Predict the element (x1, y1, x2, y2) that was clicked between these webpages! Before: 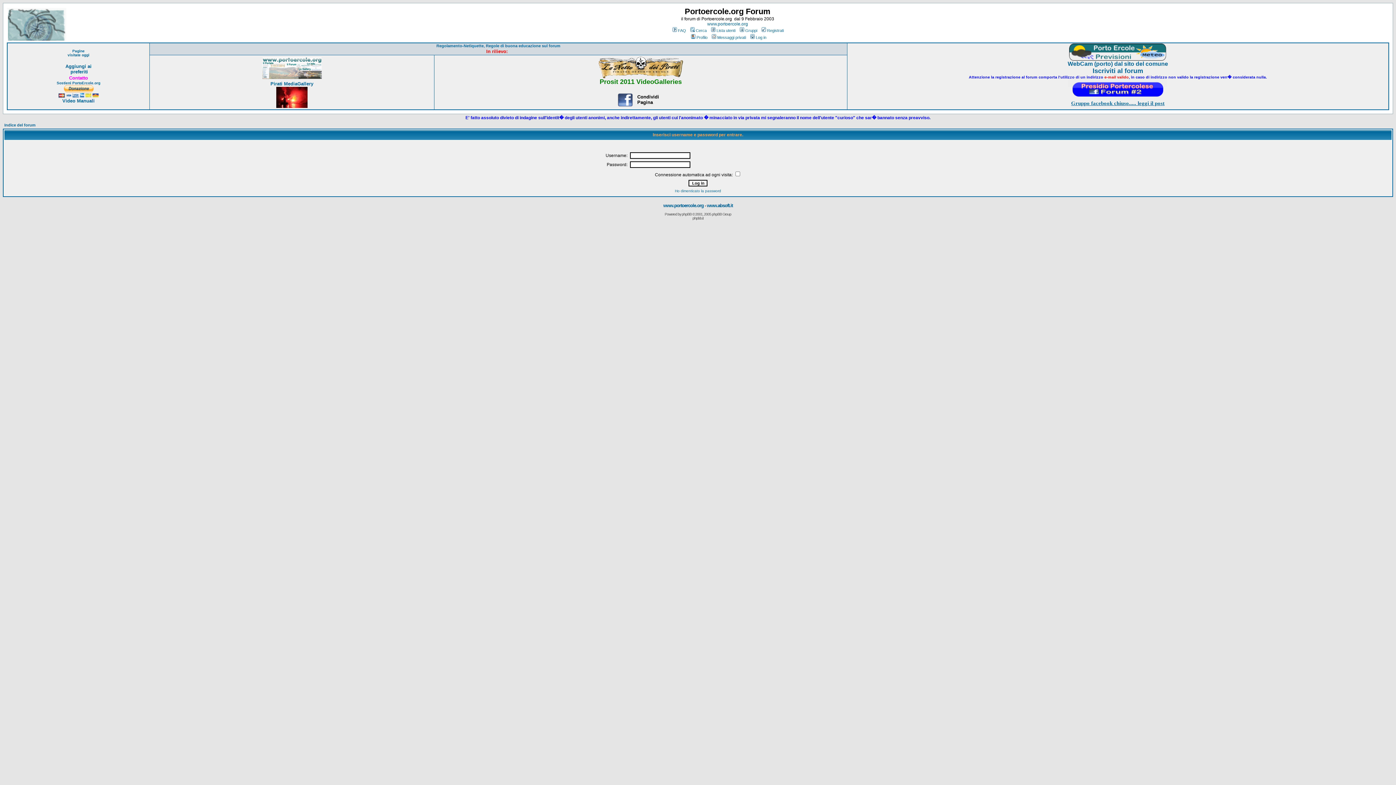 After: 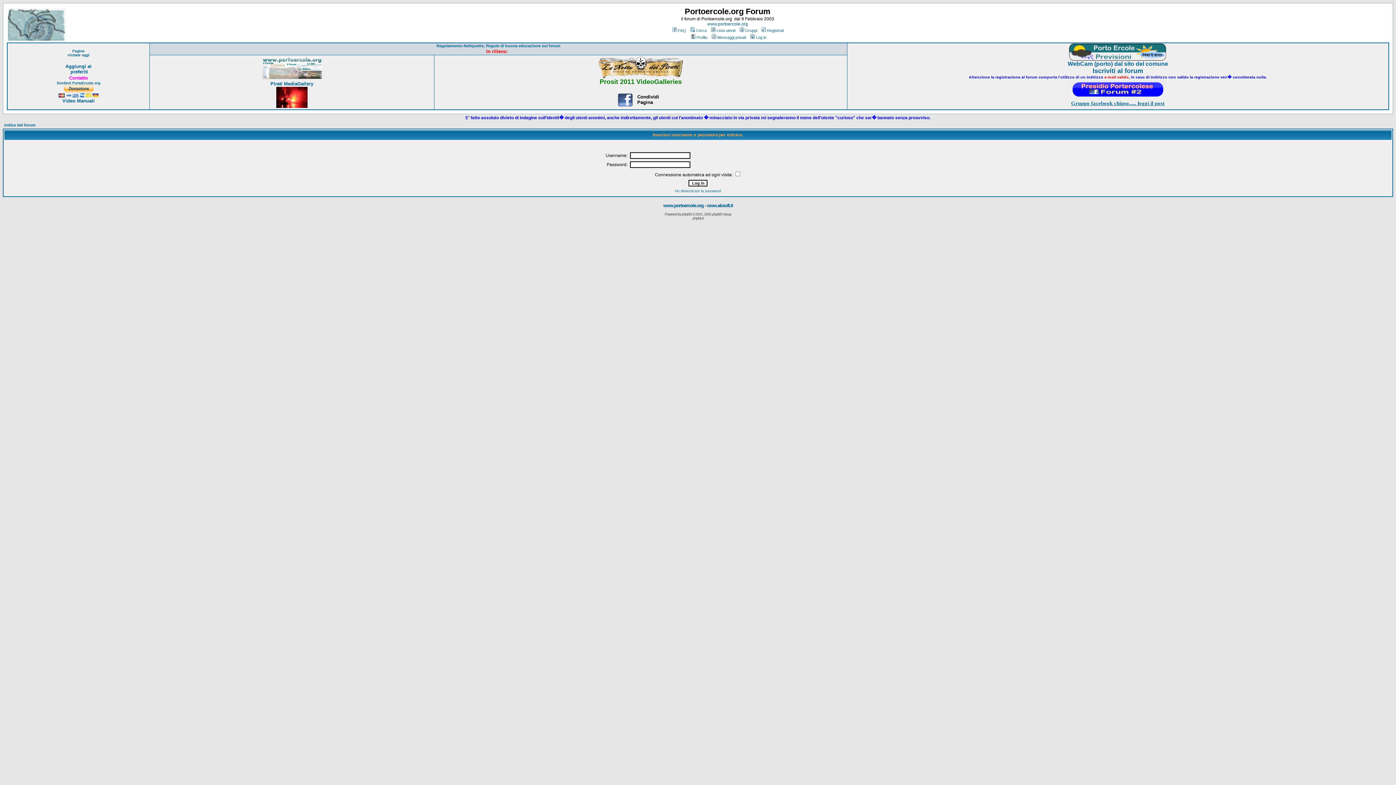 Action: bbox: (1068, 95, 1167, 101)